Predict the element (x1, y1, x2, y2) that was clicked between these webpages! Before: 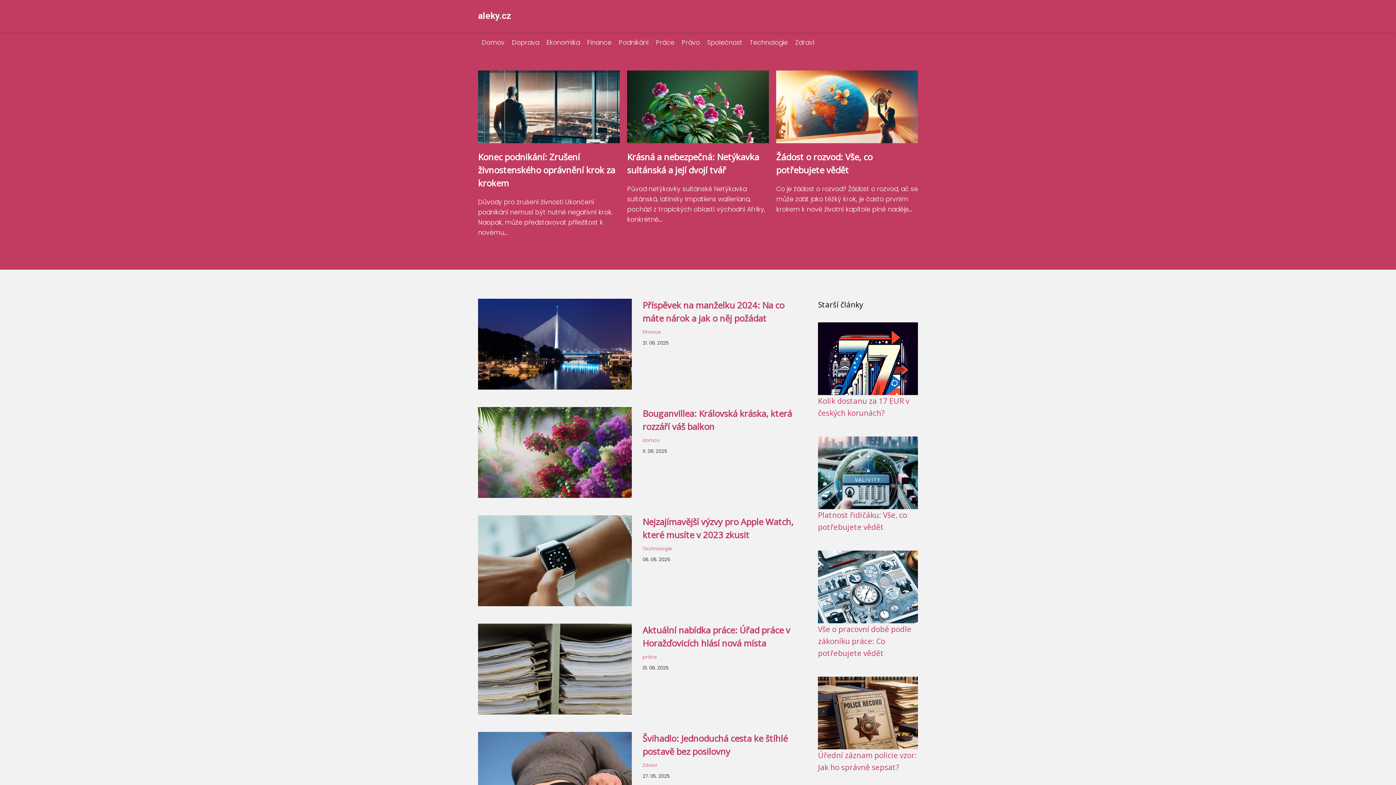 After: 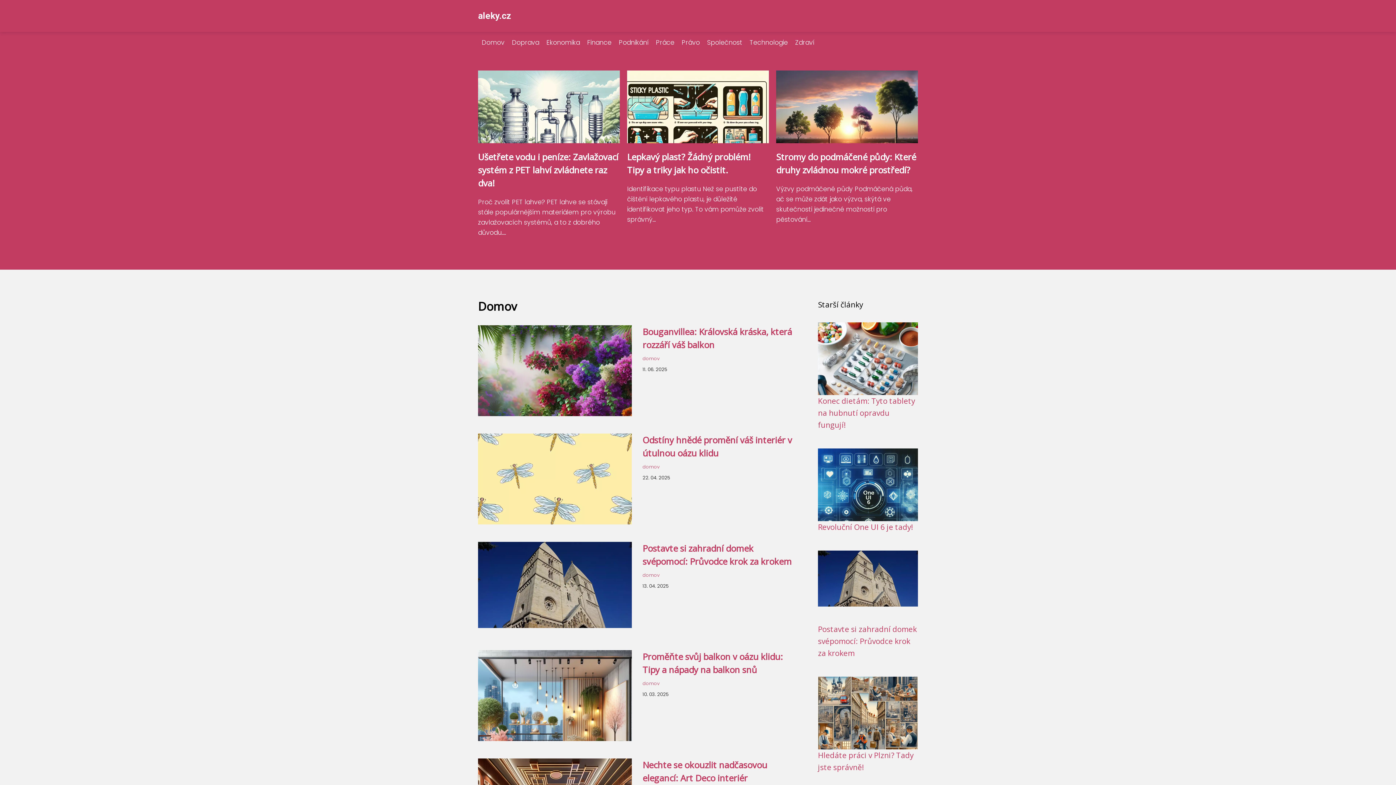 Action: label: Domov bbox: (478, 38, 508, 46)